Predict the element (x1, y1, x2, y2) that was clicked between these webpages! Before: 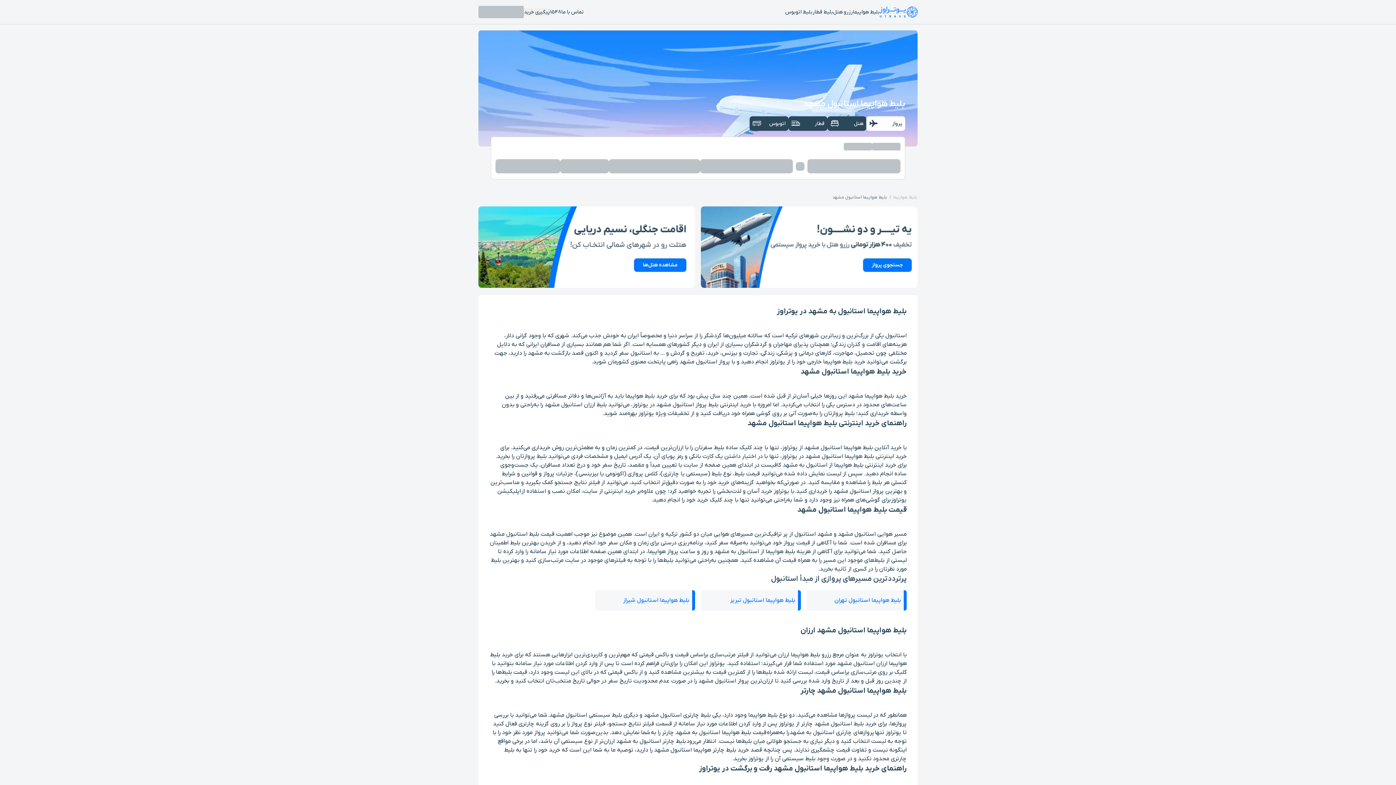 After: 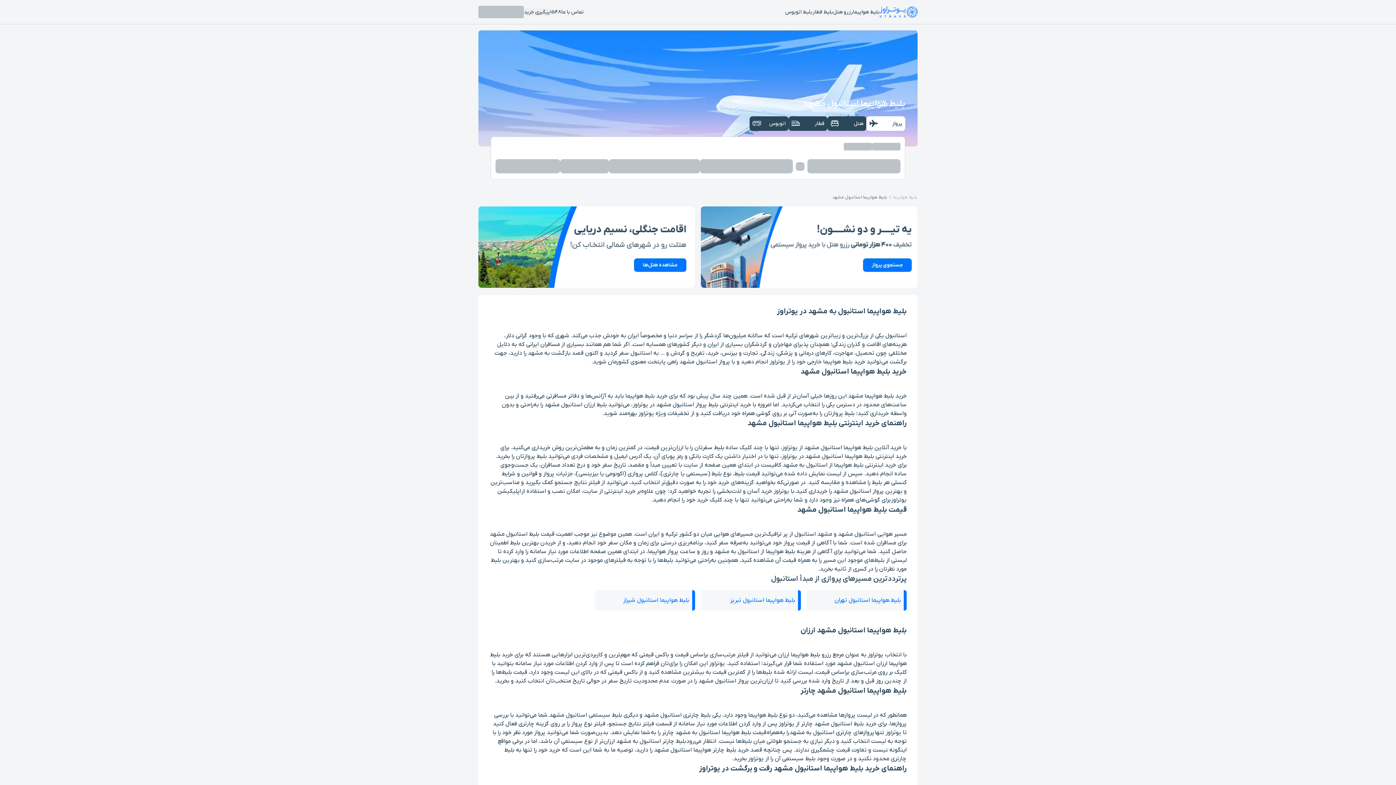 Action: bbox: (834, 597, 901, 604) label: بلیط هواپیما استانبول تهران